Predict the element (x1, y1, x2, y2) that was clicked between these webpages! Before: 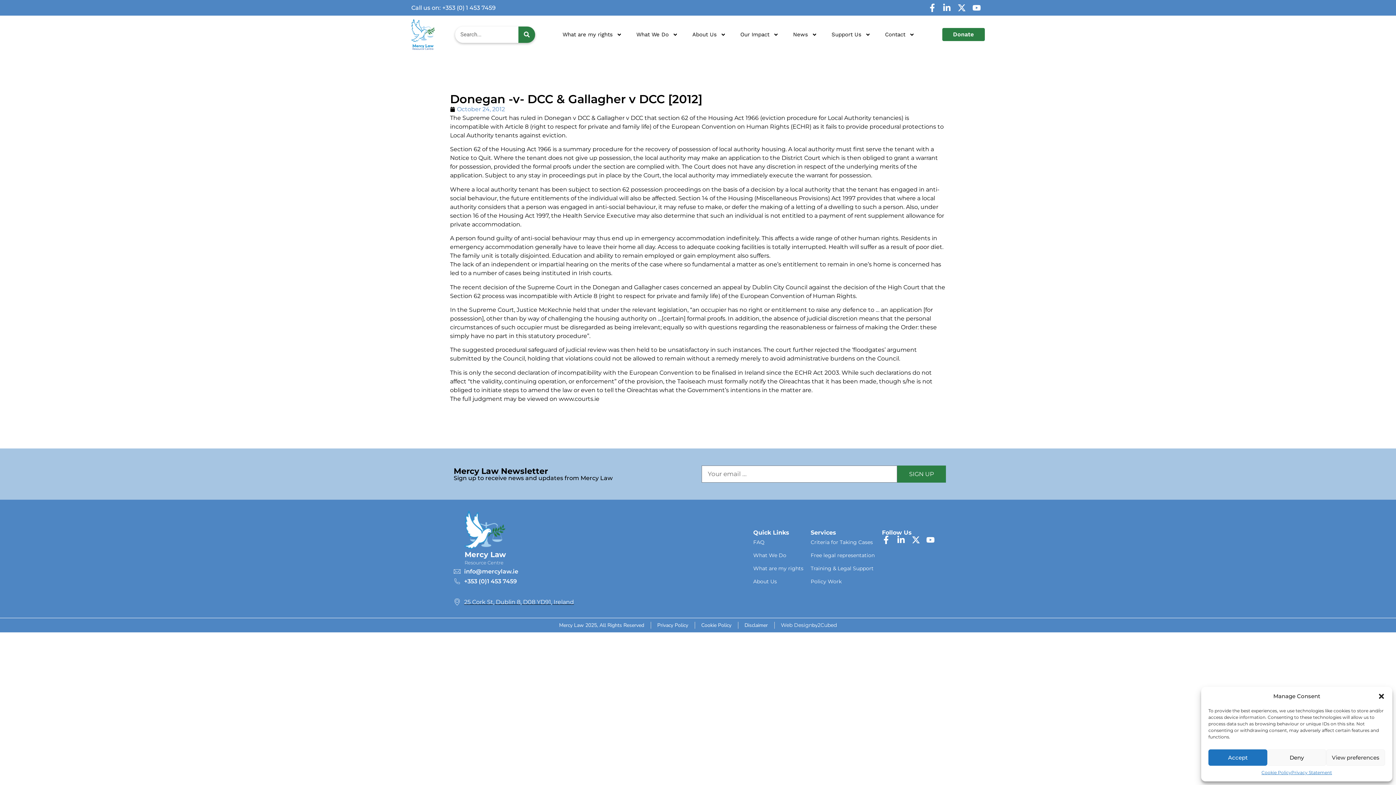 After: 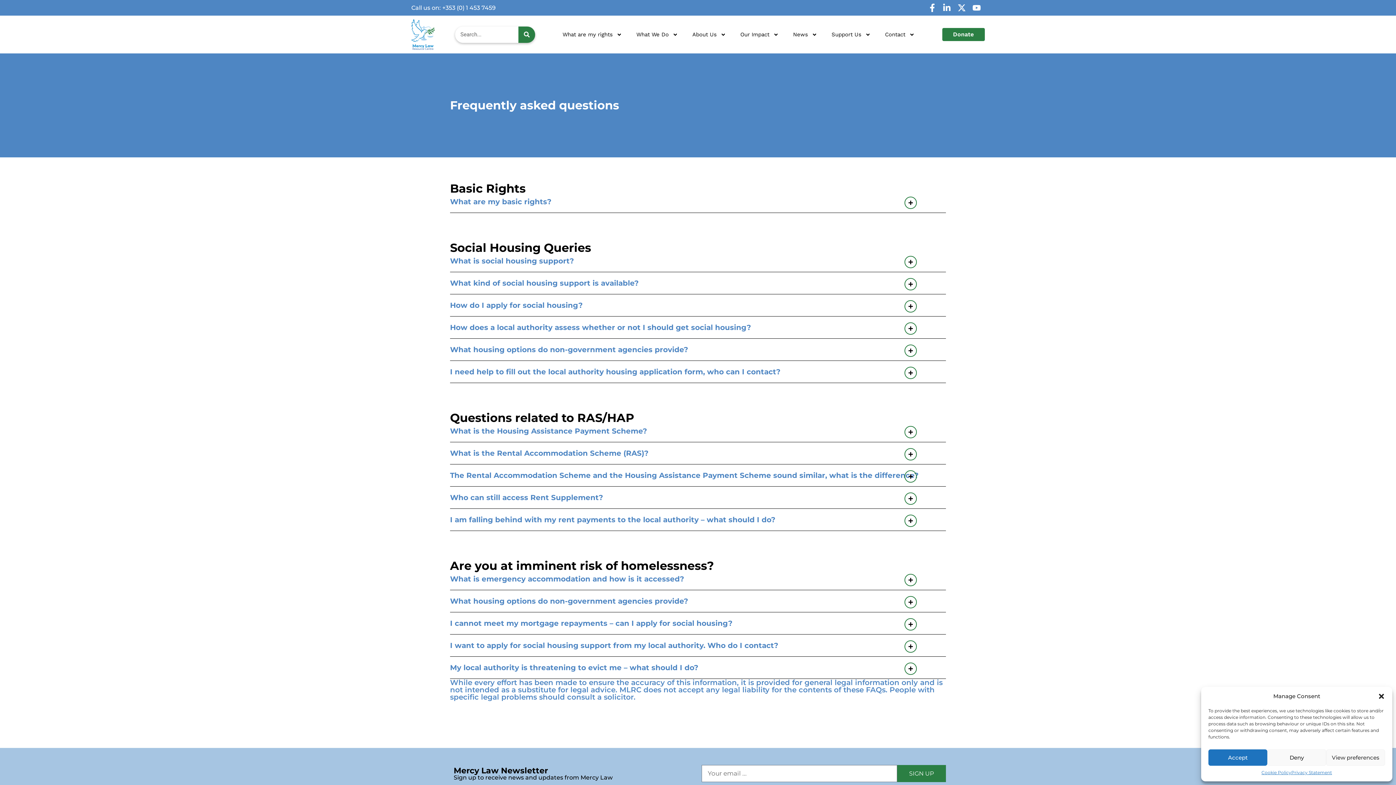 Action: bbox: (753, 535, 803, 548) label: FAQ